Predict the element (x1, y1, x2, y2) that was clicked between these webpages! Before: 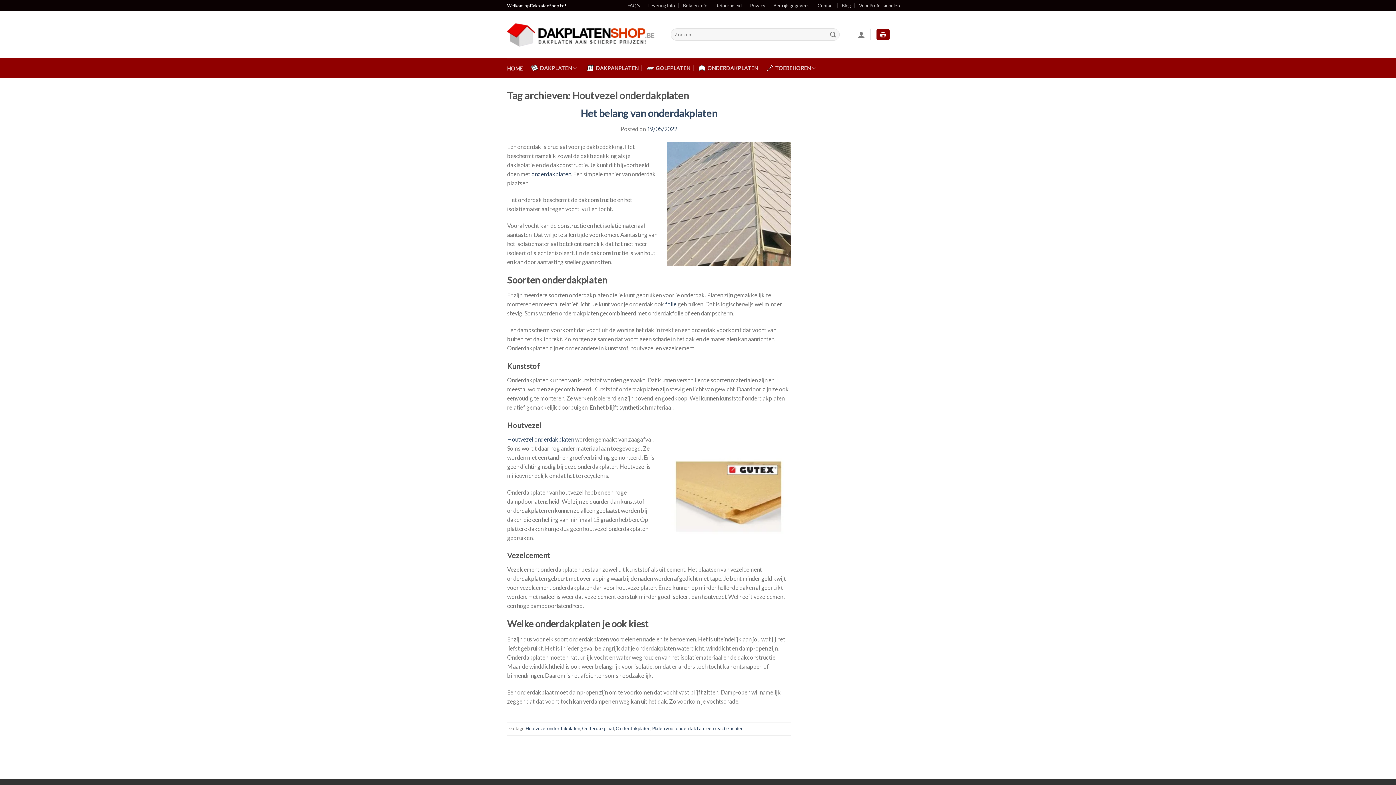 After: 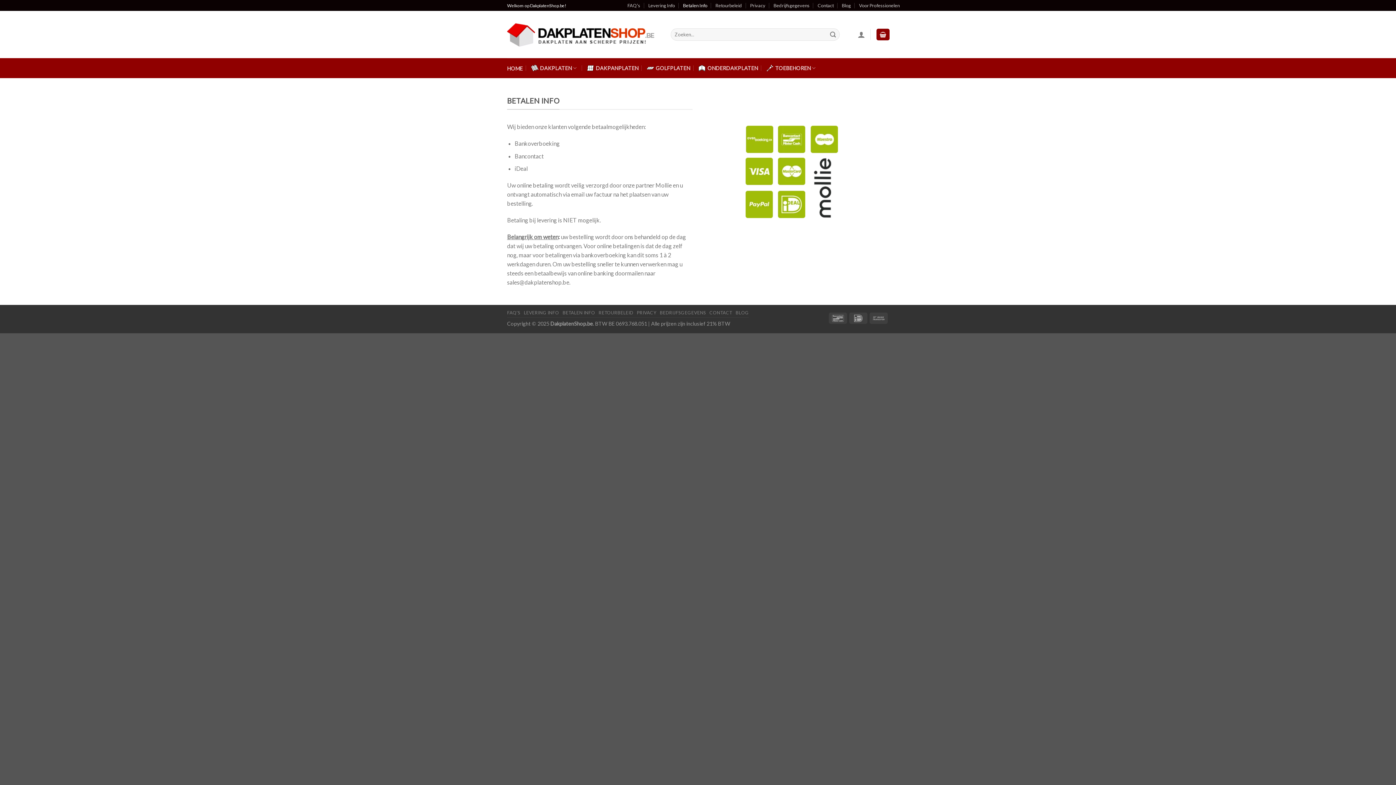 Action: bbox: (683, 0, 707, 10) label: Betalen Info